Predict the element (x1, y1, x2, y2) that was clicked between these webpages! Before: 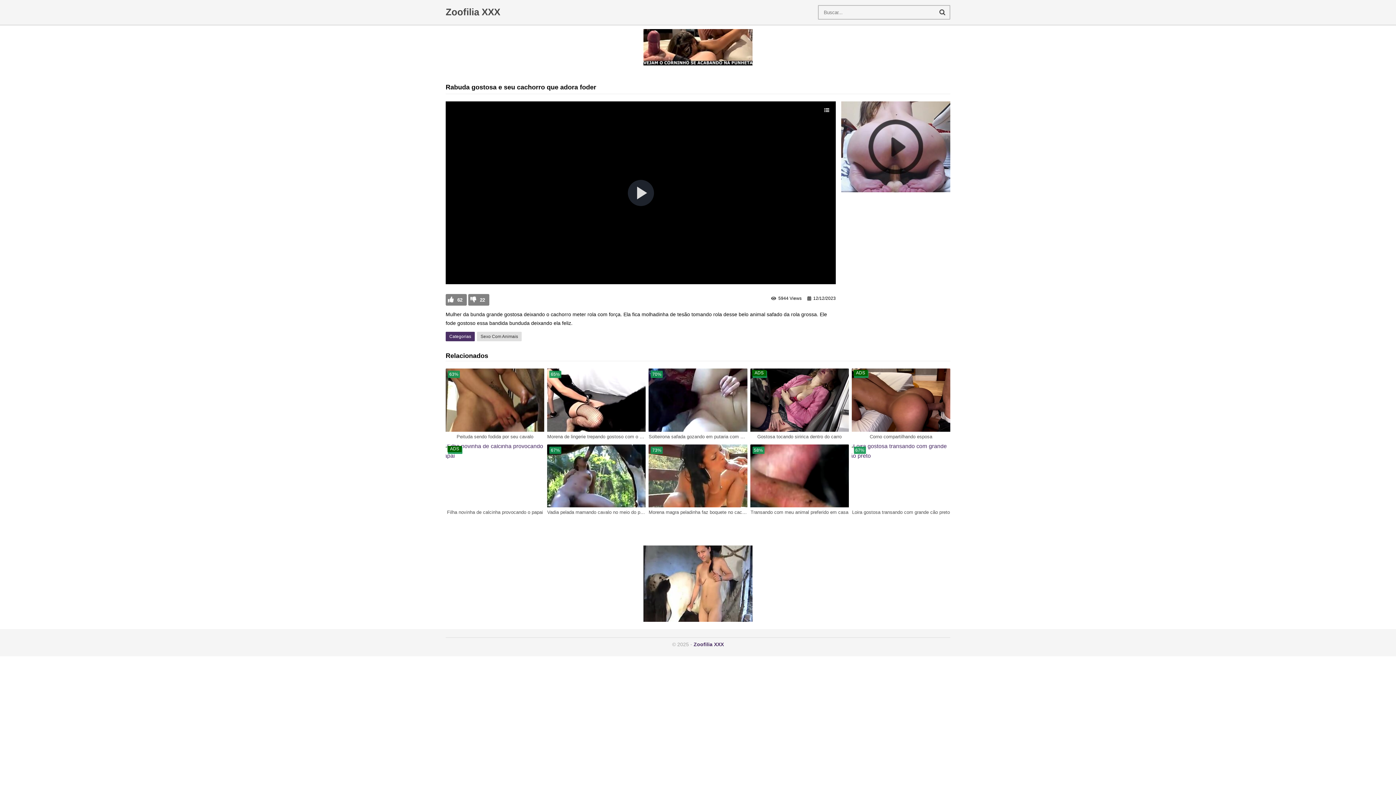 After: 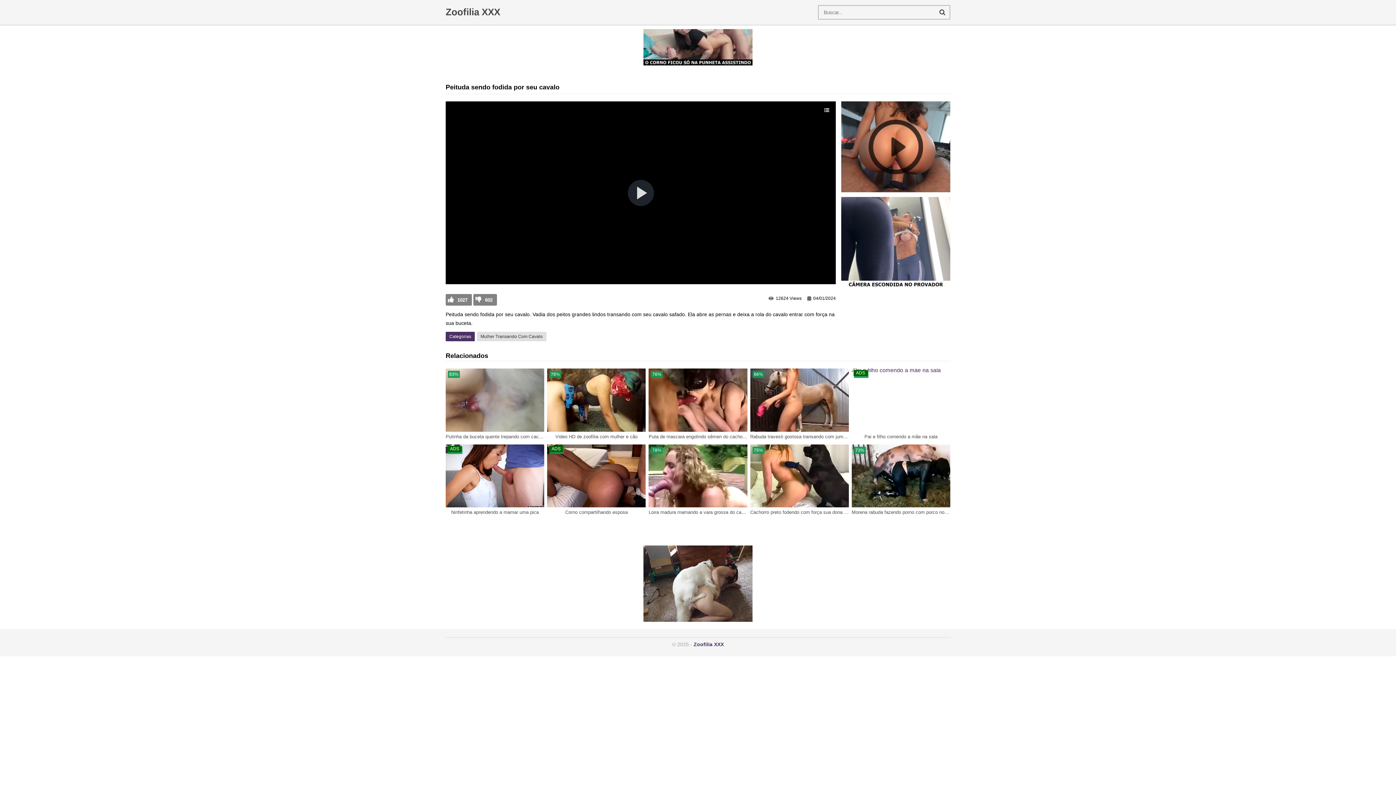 Action: bbox: (445, 431, 544, 441) label: Peituda sendo fodida por seu cavalo